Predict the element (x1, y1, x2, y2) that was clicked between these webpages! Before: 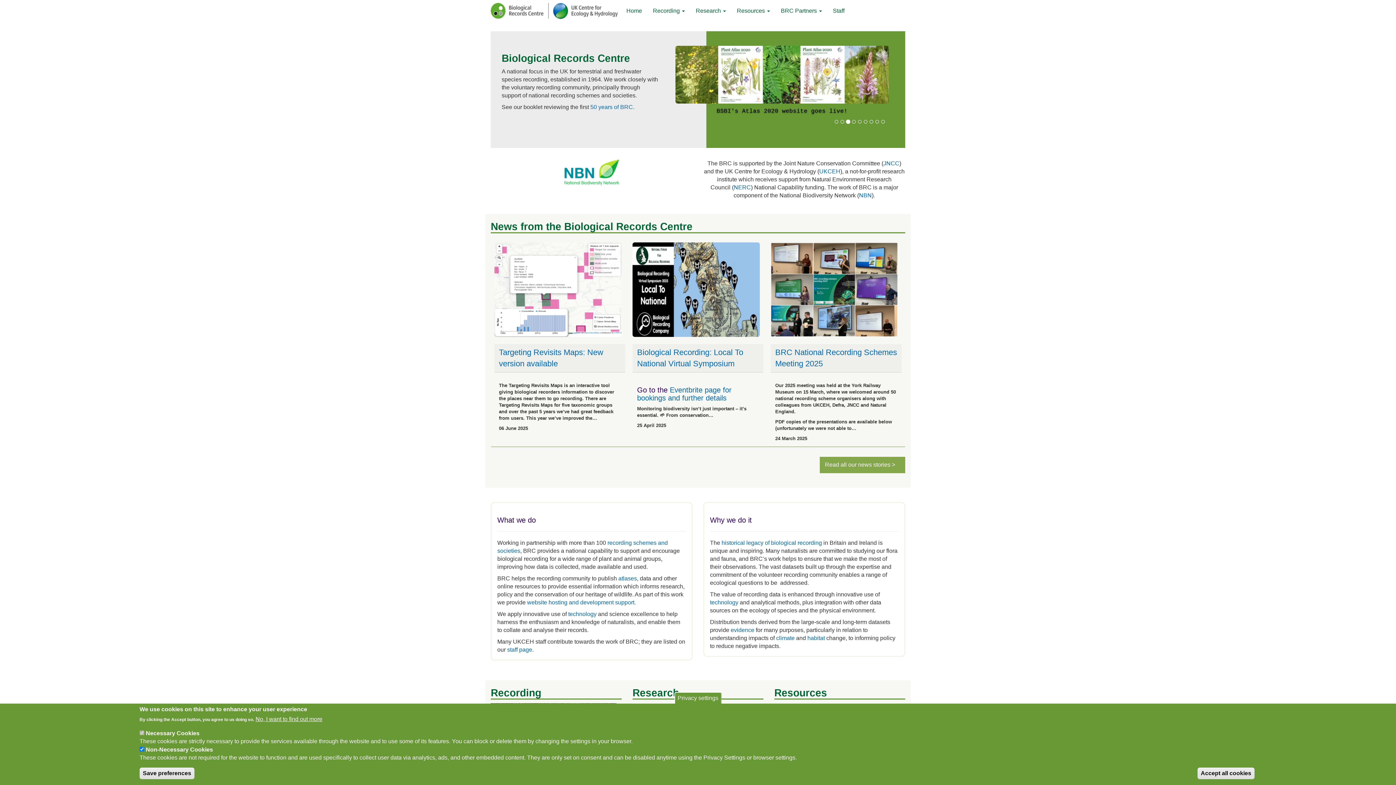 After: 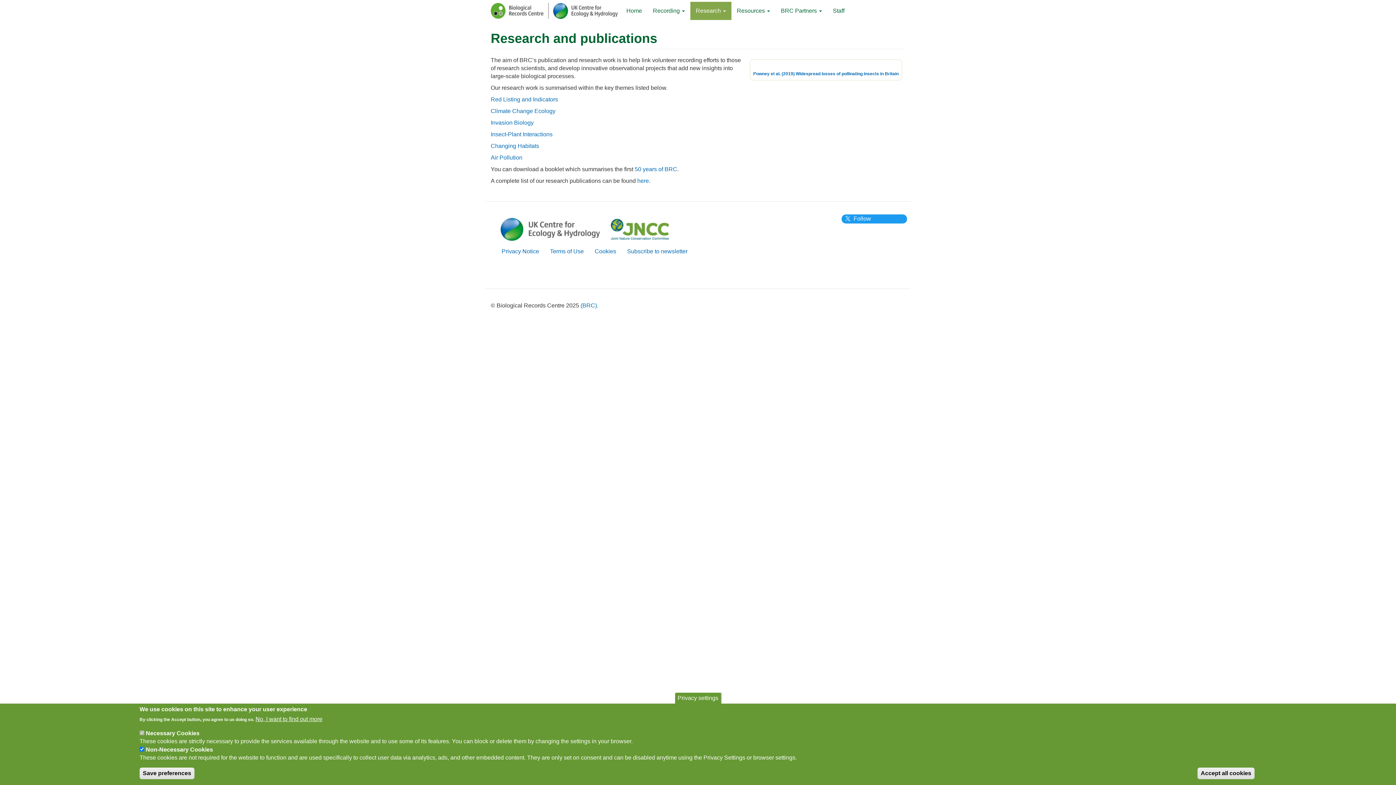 Action: bbox: (690, 1, 731, 20) label: Research 